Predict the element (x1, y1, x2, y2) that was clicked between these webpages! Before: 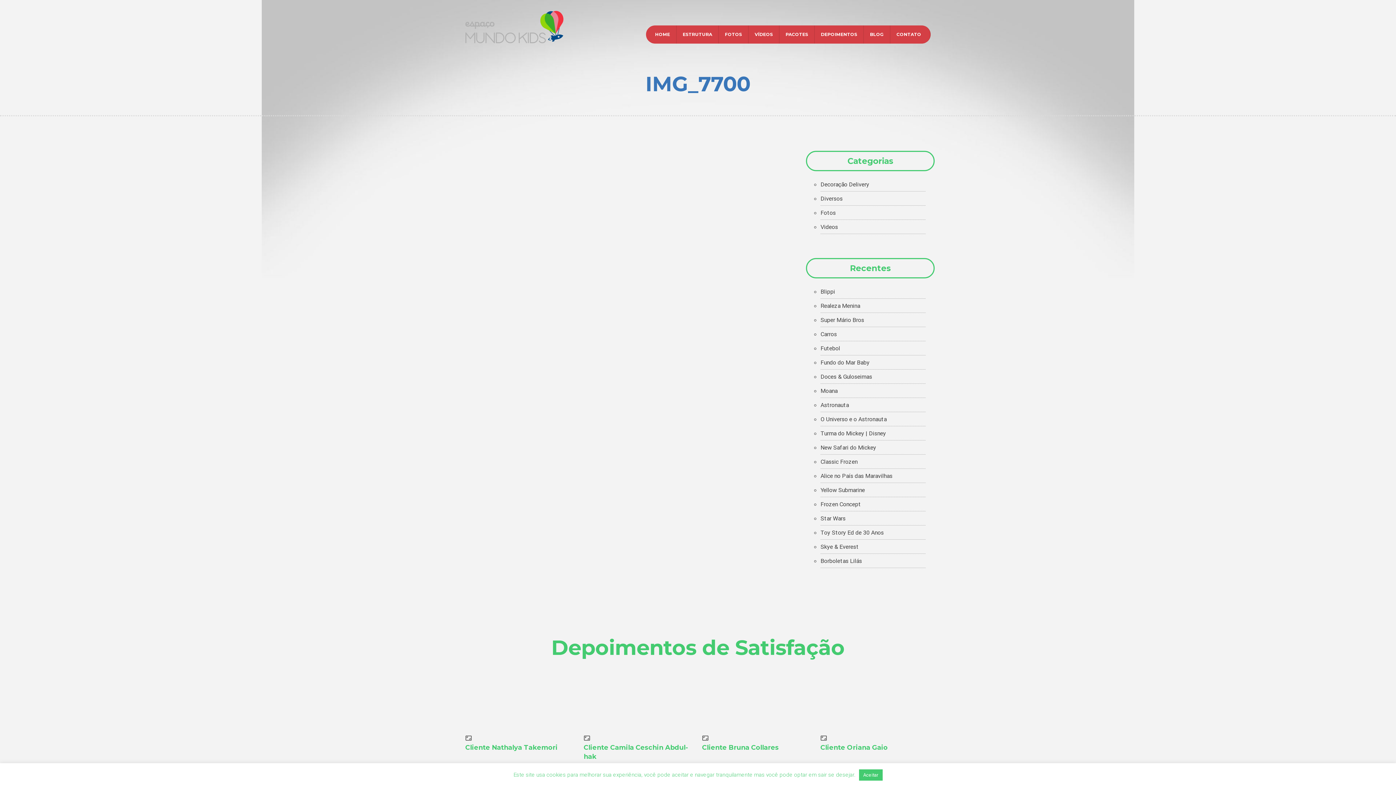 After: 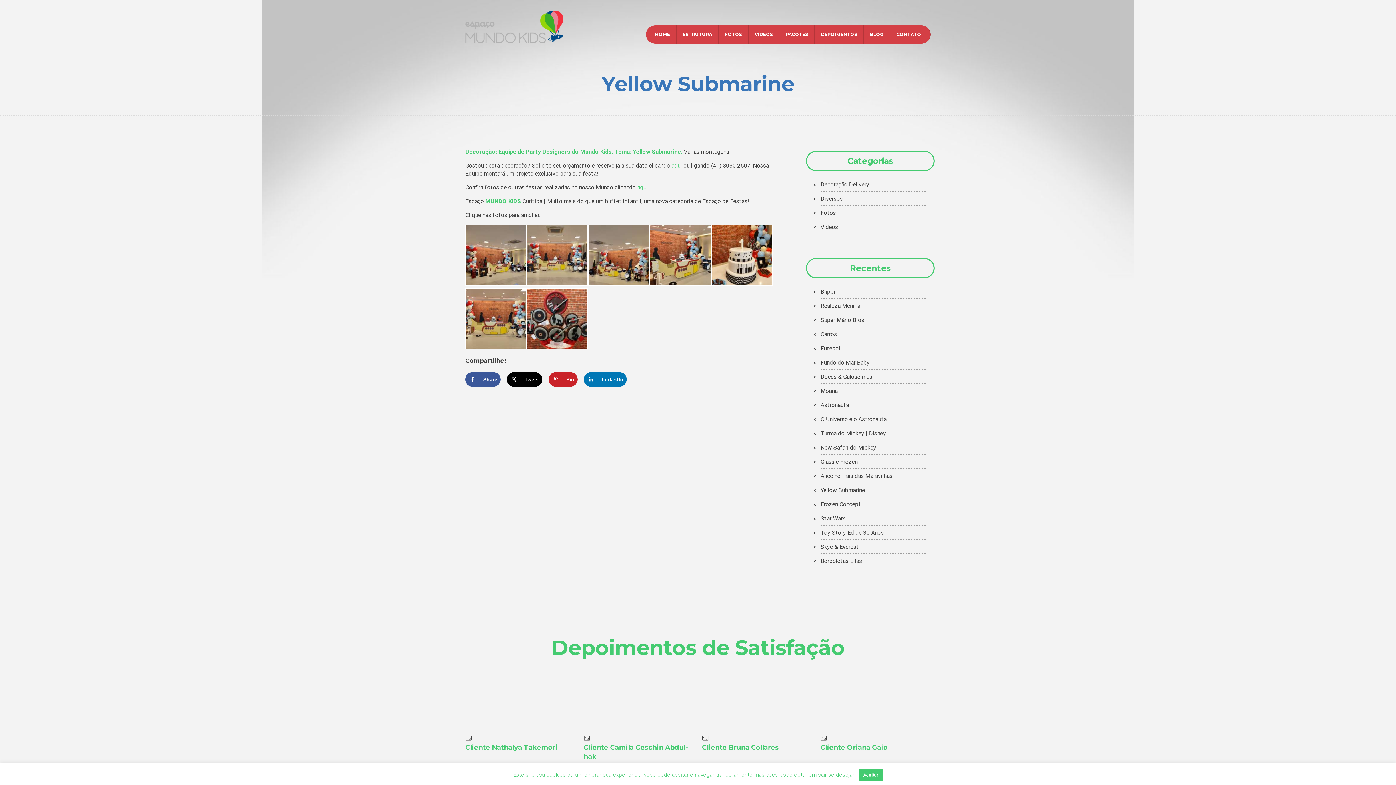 Action: label: Yellow Submarine bbox: (820, 486, 865, 493)